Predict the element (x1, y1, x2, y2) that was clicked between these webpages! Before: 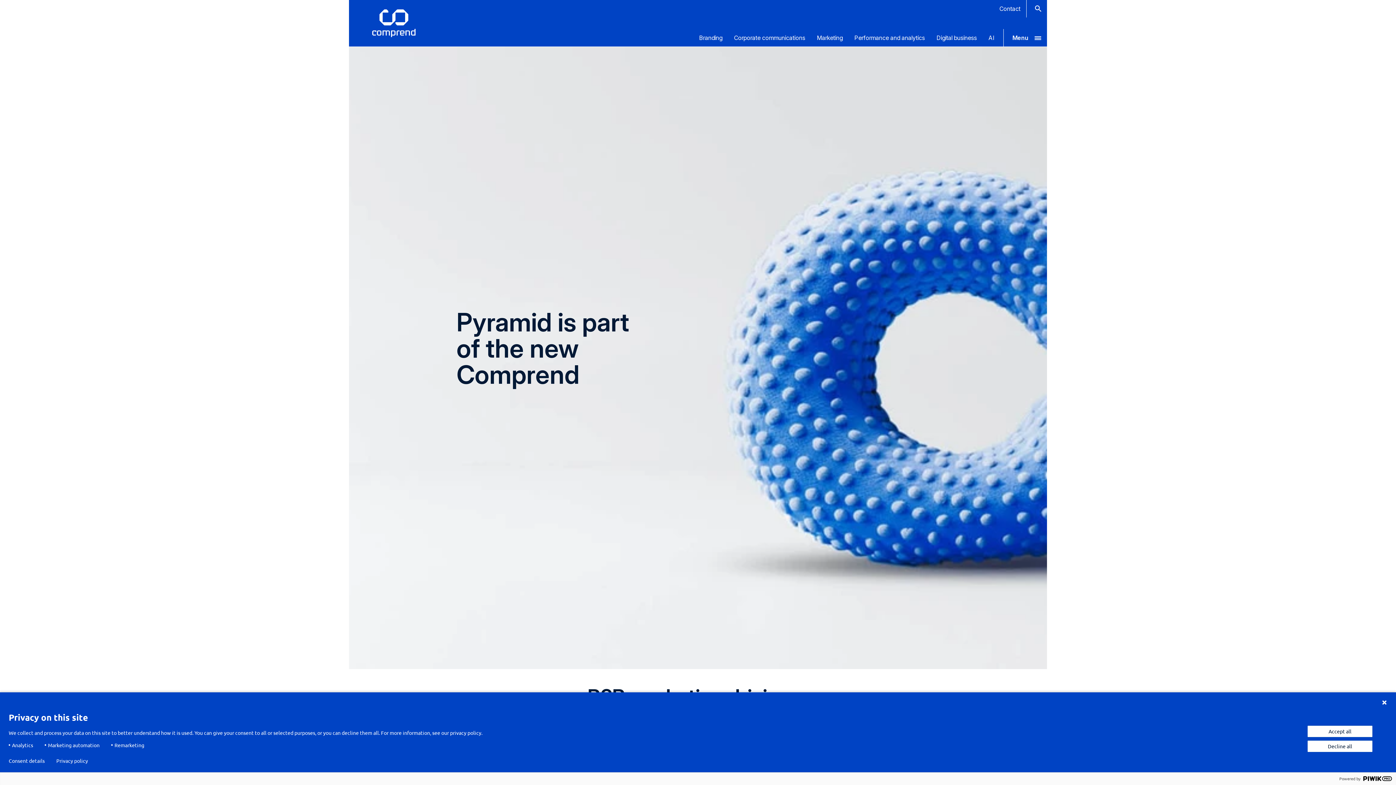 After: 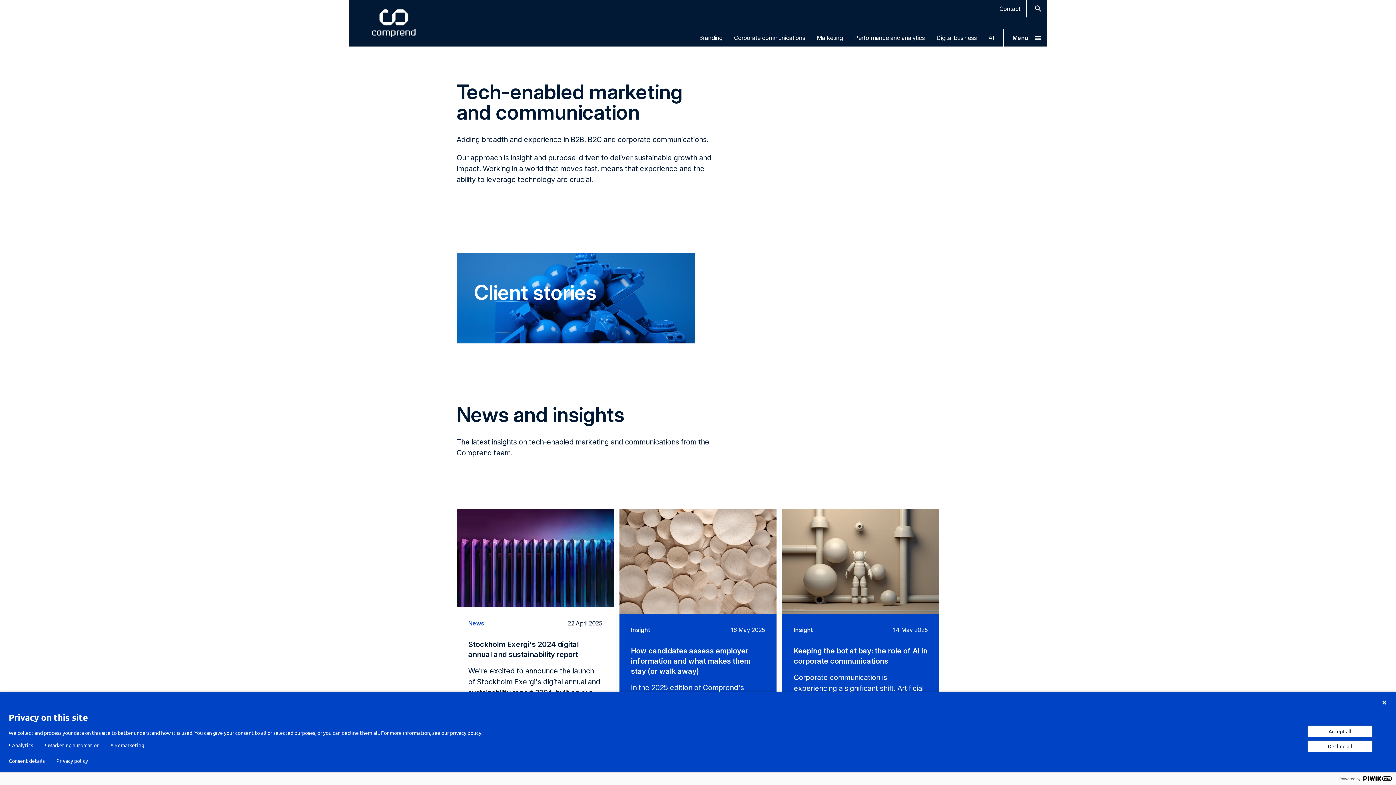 Action: bbox: (369, 0, 418, 46) label: Comprend's logotype